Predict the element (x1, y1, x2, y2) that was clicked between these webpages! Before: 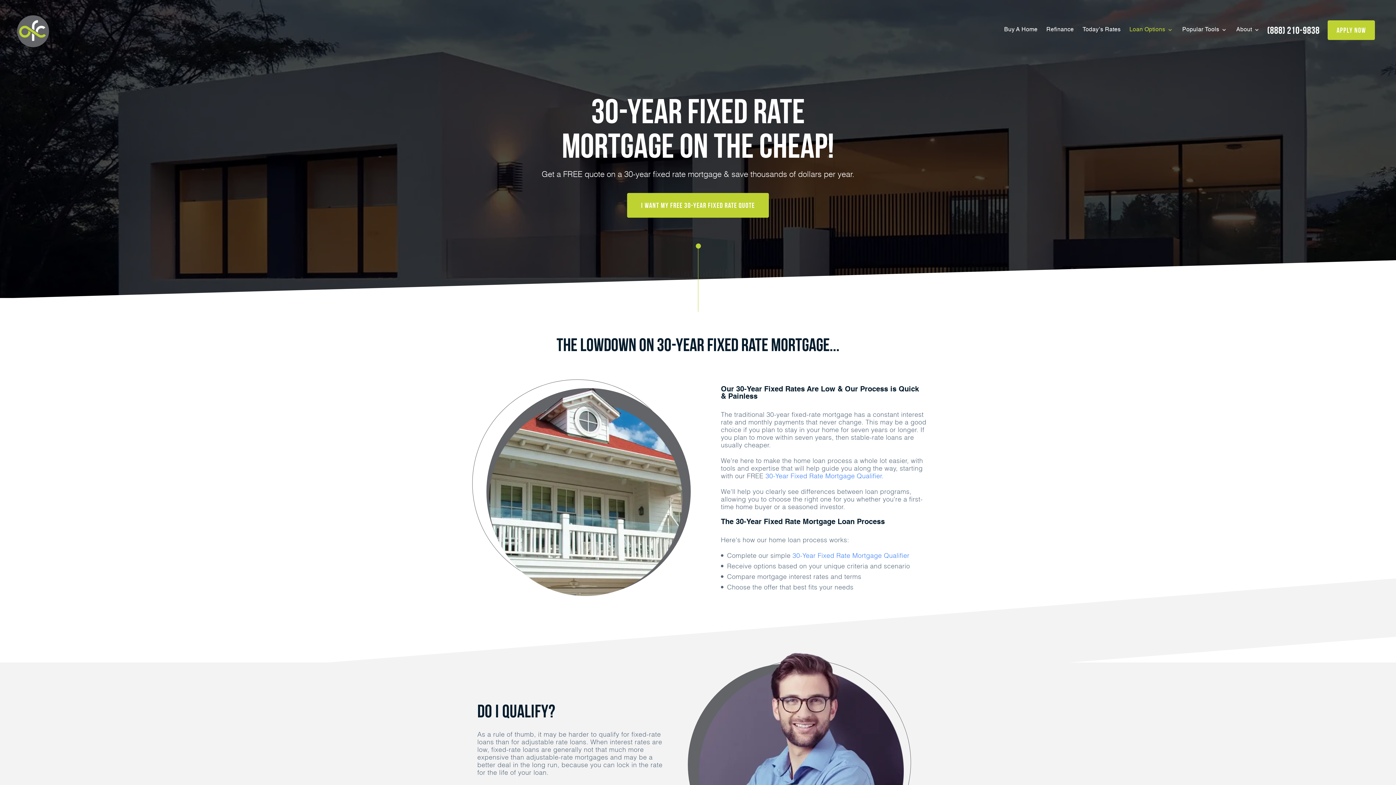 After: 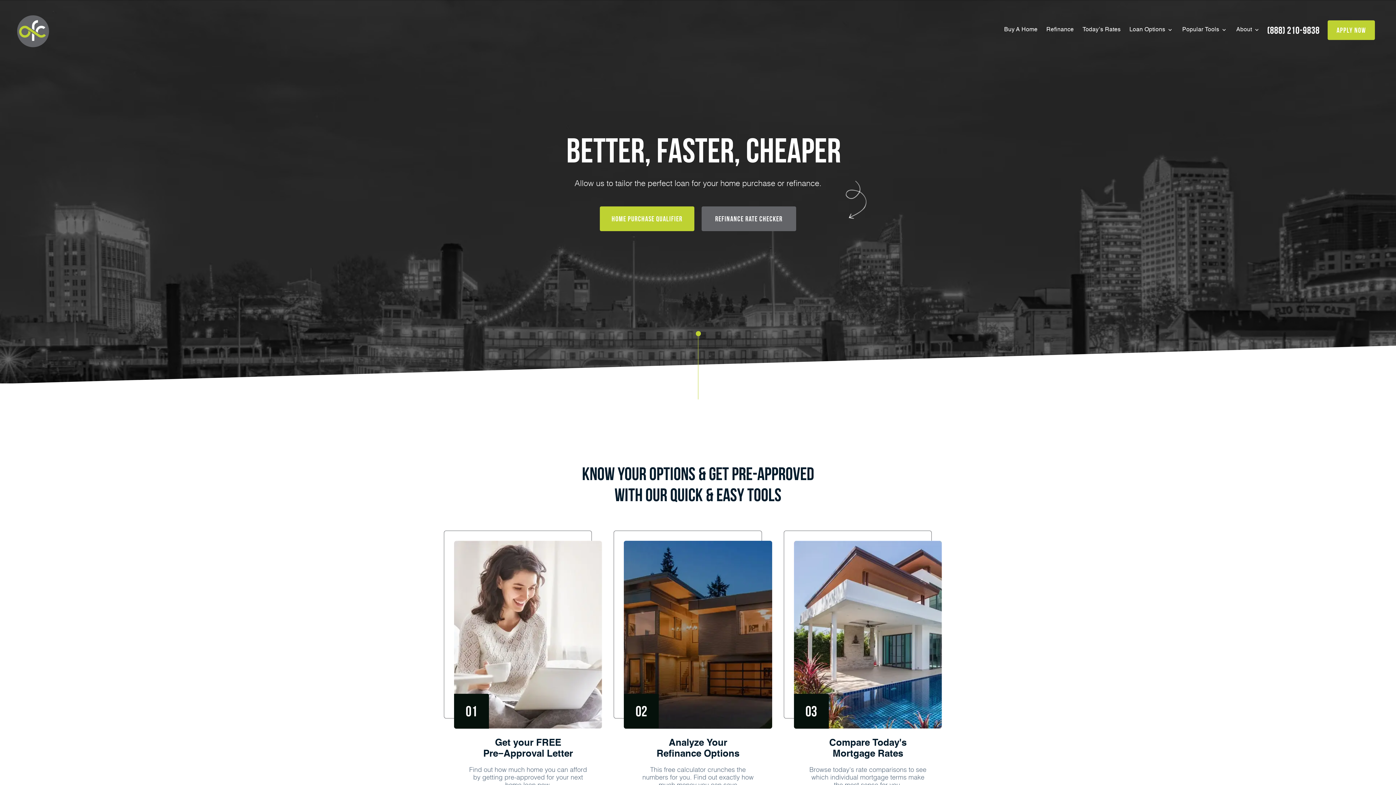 Action: bbox: (16, 14, 49, 47)